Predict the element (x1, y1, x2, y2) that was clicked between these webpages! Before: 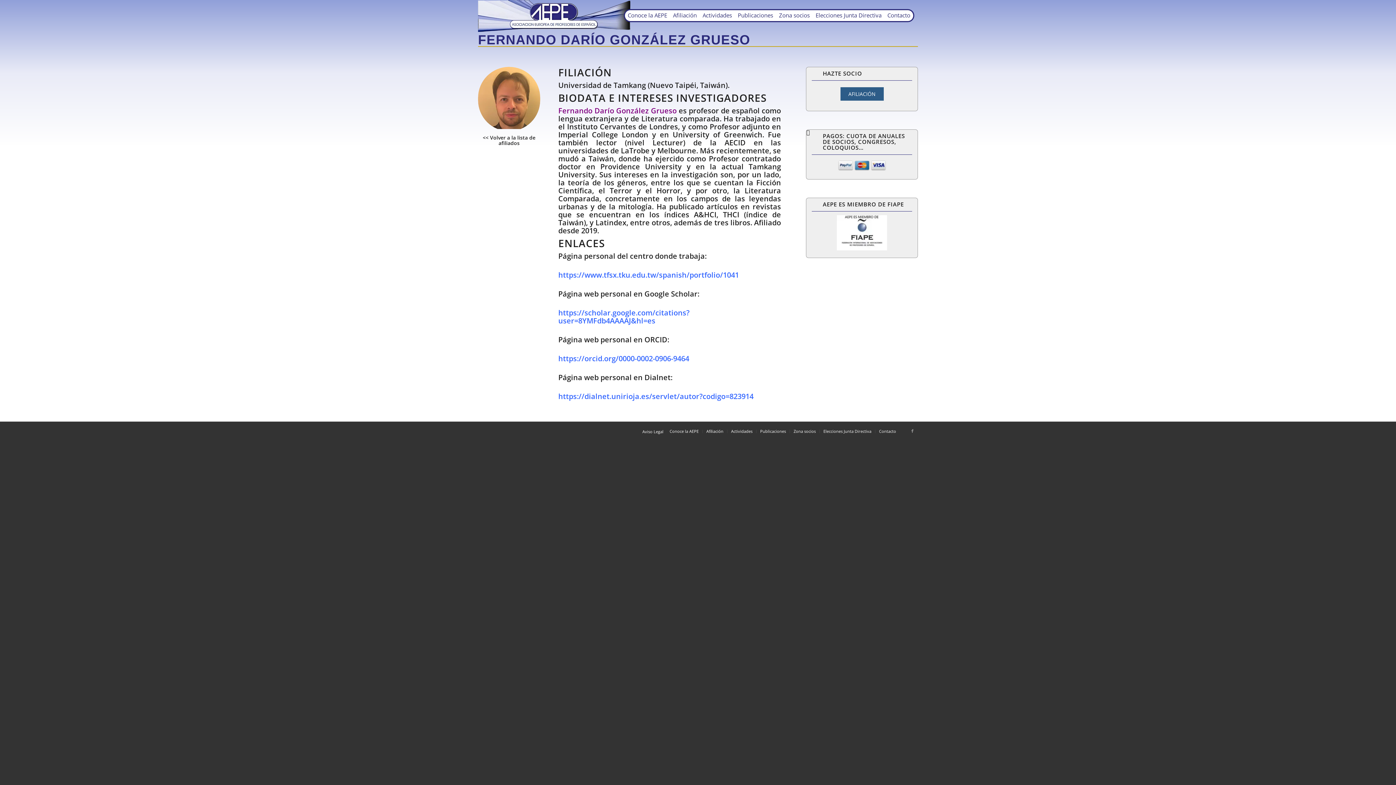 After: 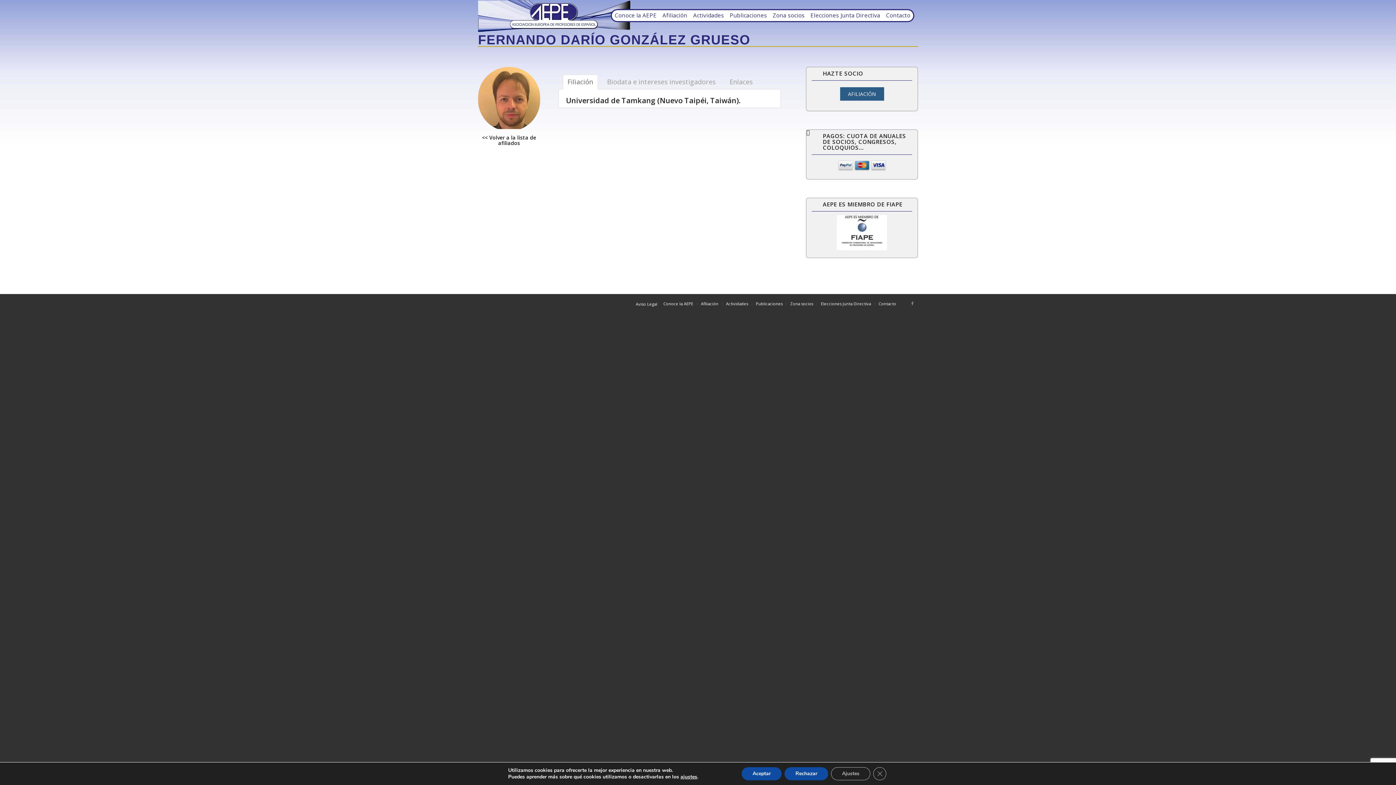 Action: label: https://www.tfsx.tku.edu.tw/spanish/portfolio/1041 bbox: (558, 270, 739, 280)